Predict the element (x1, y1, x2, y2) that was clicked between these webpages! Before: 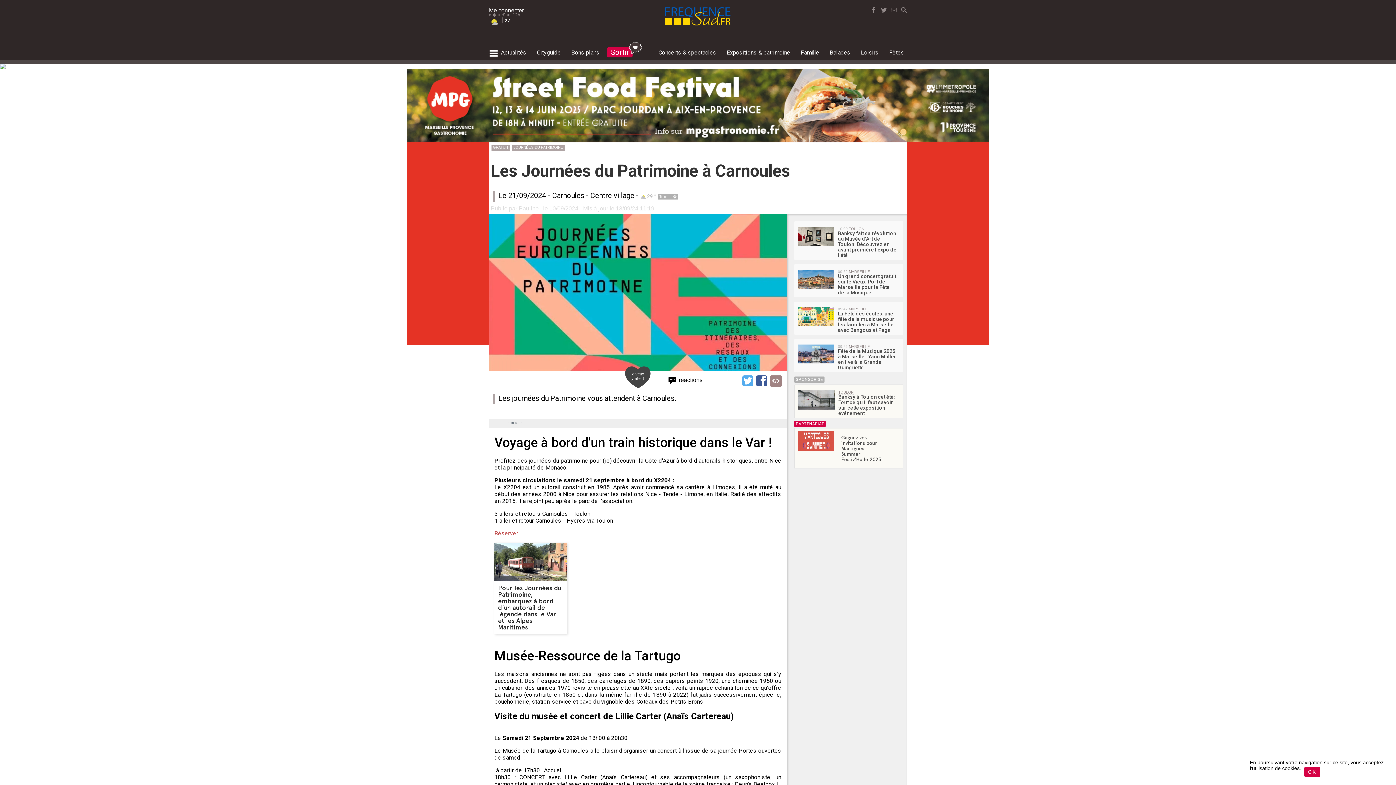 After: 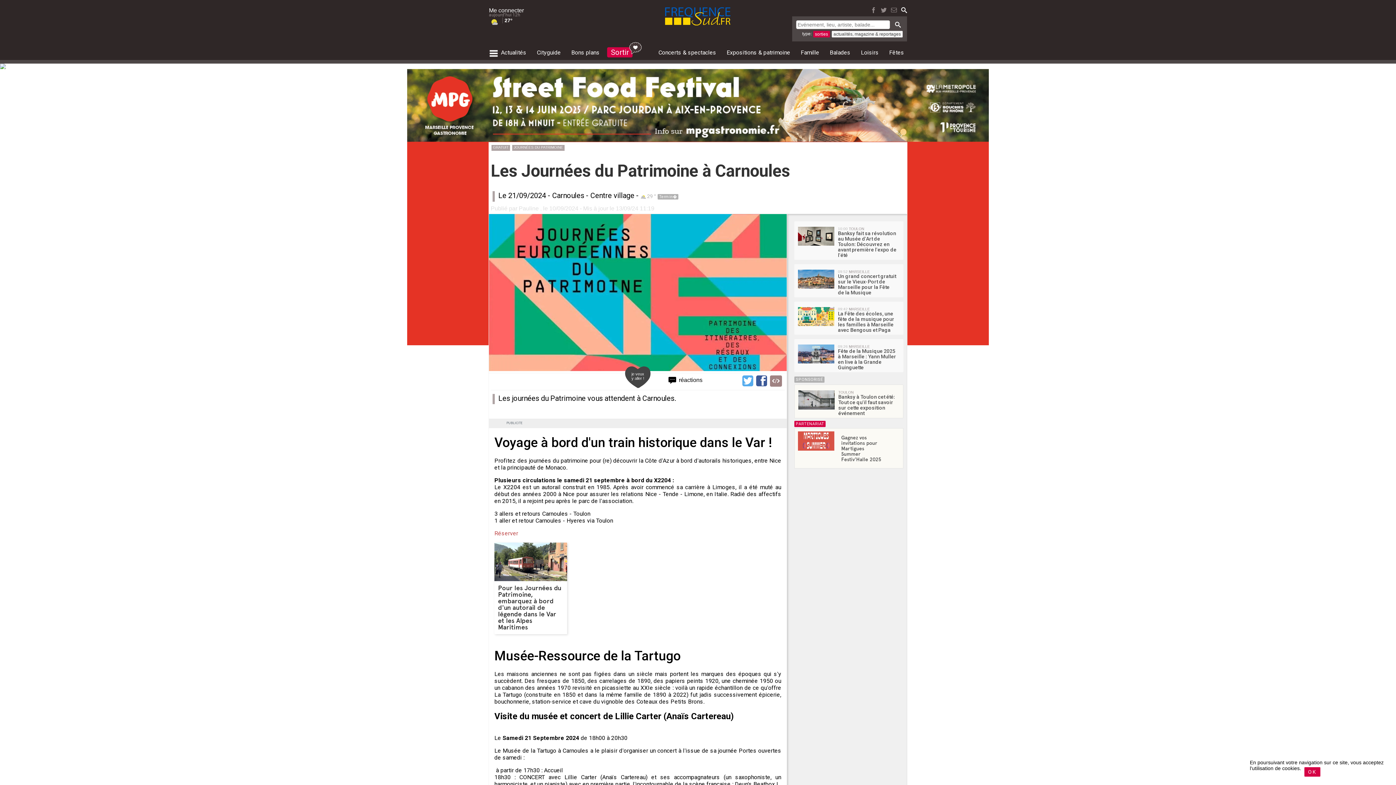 Action: bbox: (898, 8, 907, 13)